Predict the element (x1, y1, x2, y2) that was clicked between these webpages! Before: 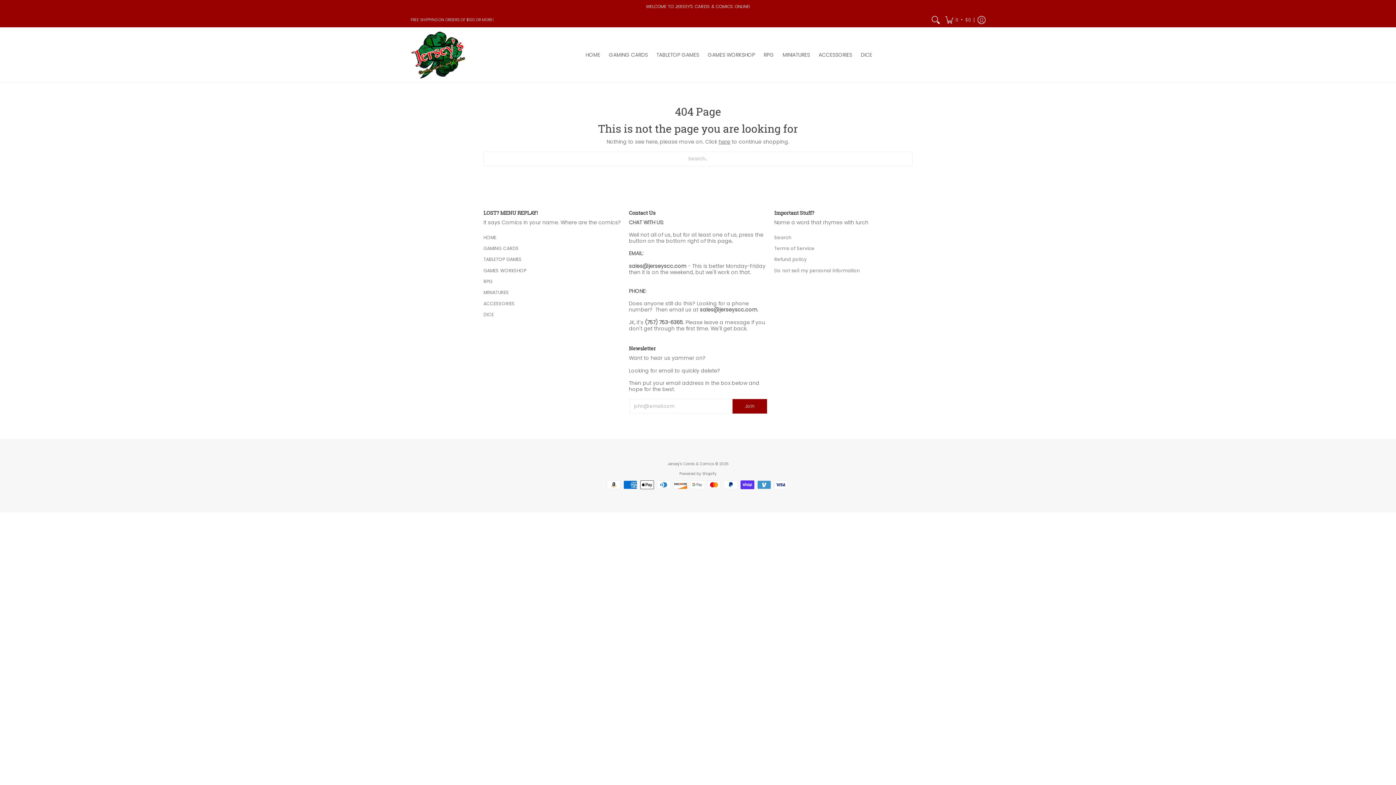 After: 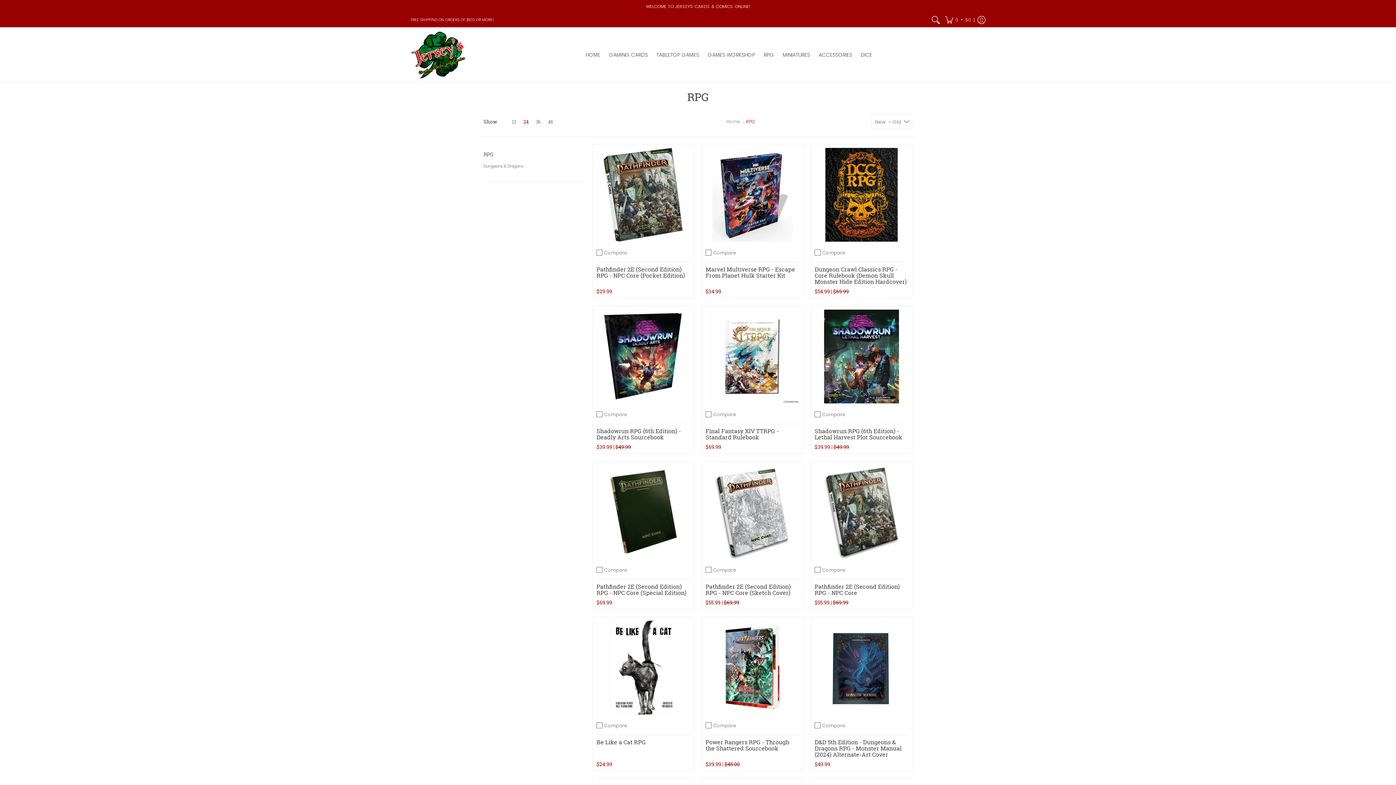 Action: label: RPG bbox: (483, 278, 492, 284)